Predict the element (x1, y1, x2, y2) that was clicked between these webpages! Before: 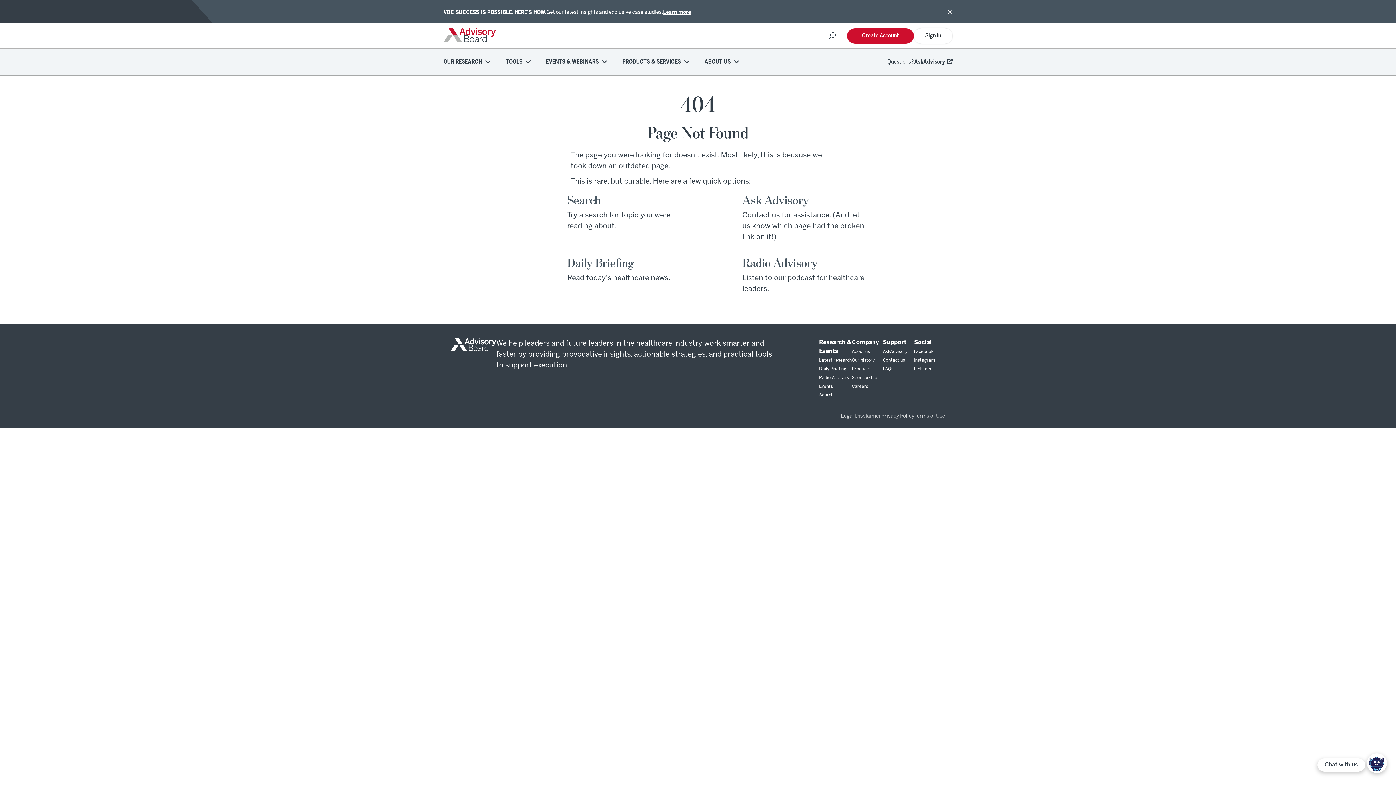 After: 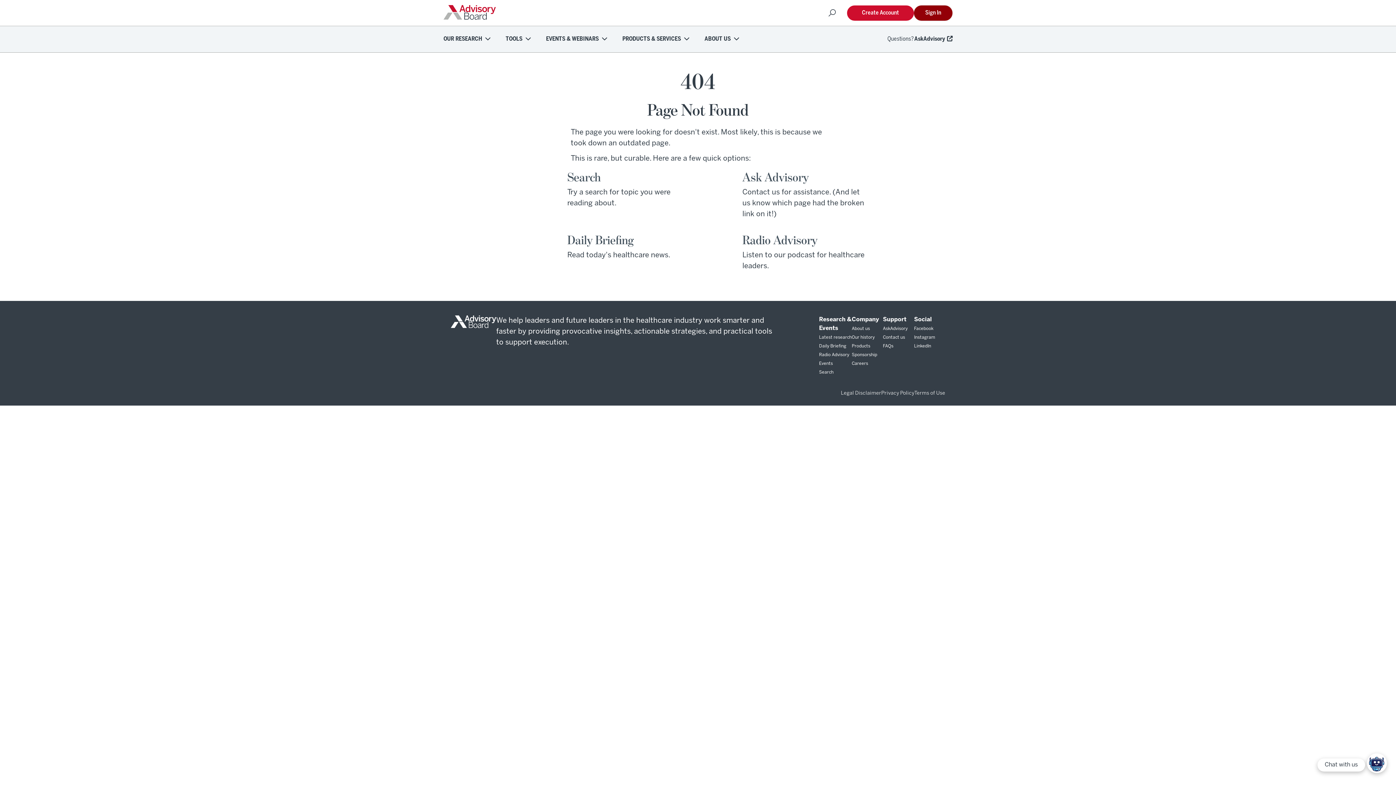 Action: bbox: (948, 9, 952, 15)